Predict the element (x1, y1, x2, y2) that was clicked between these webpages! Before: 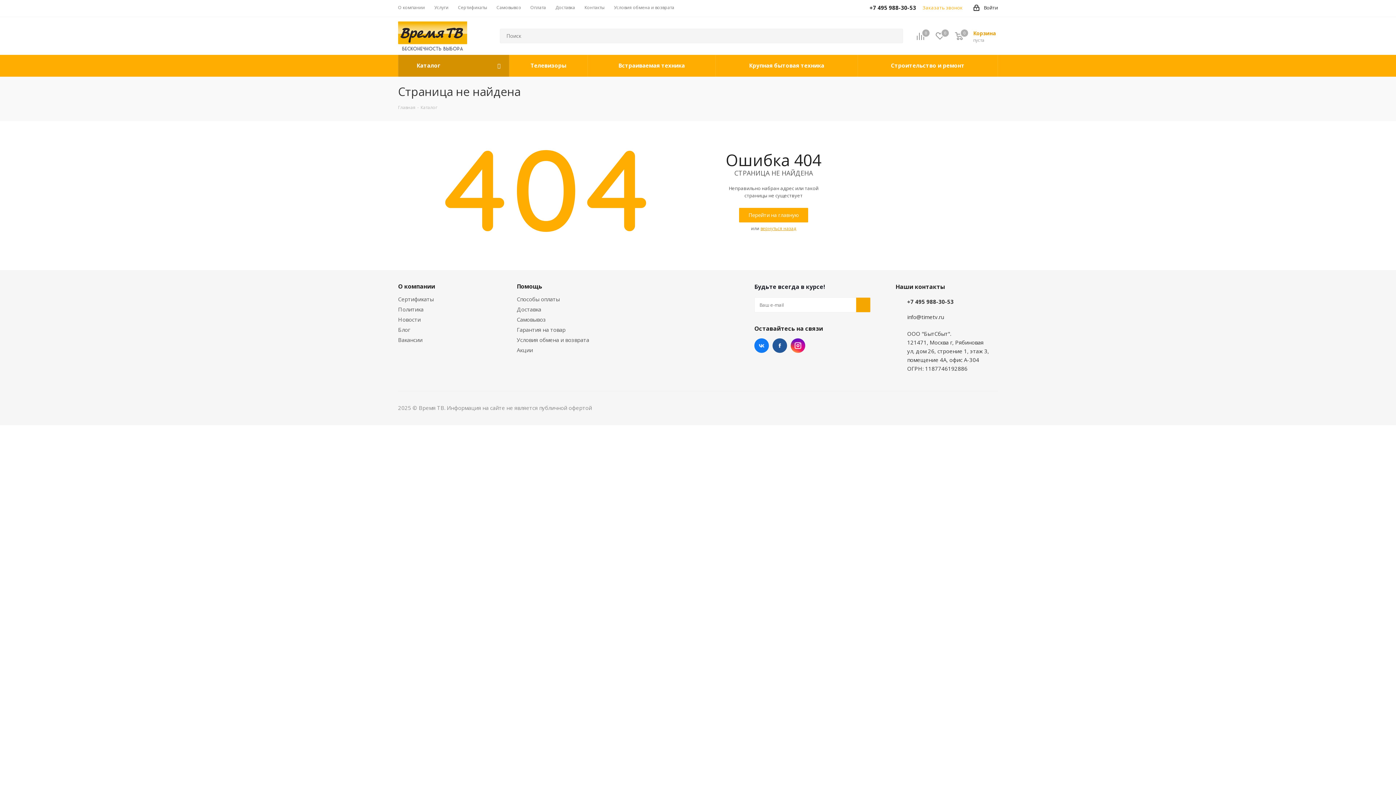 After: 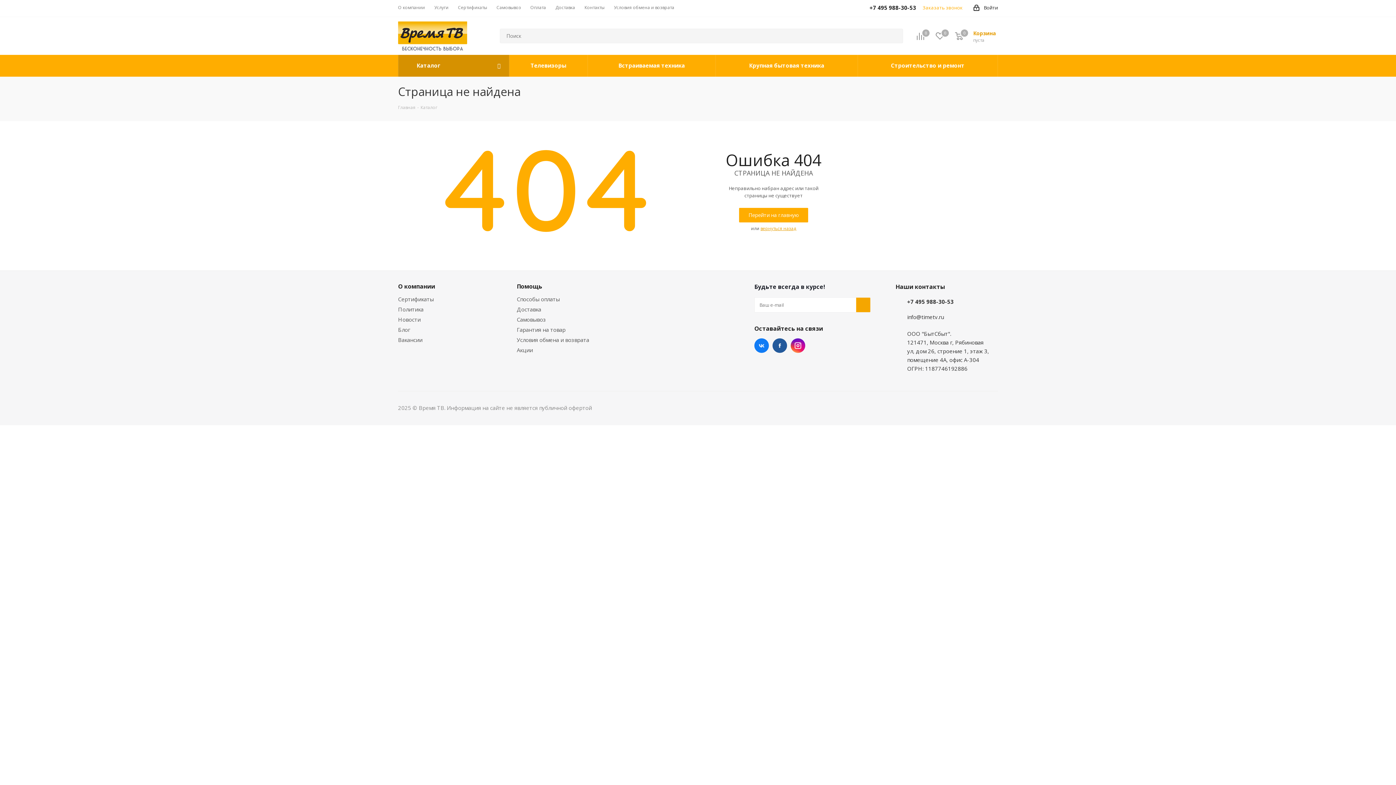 Action: label: Сравнение
0 bbox: (916, 32, 936, 39)